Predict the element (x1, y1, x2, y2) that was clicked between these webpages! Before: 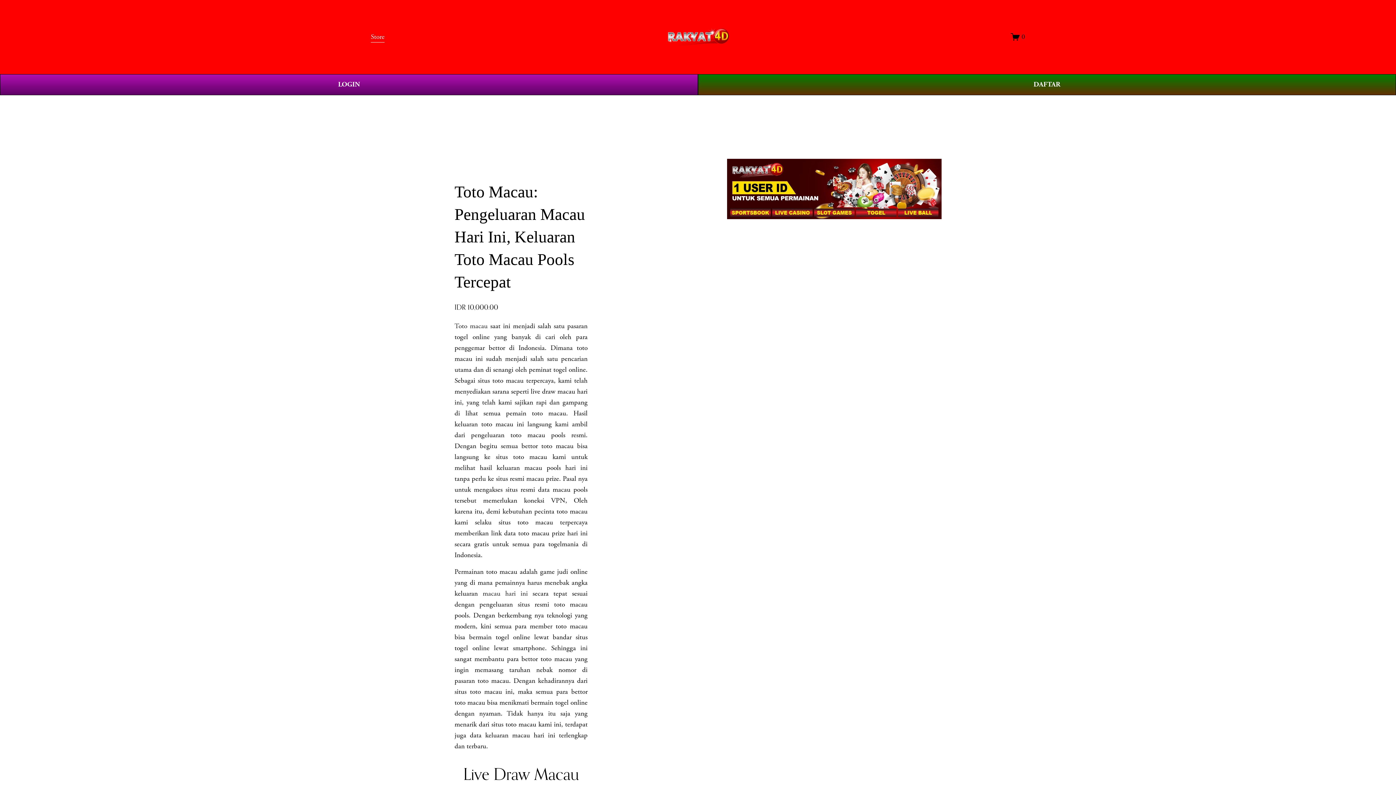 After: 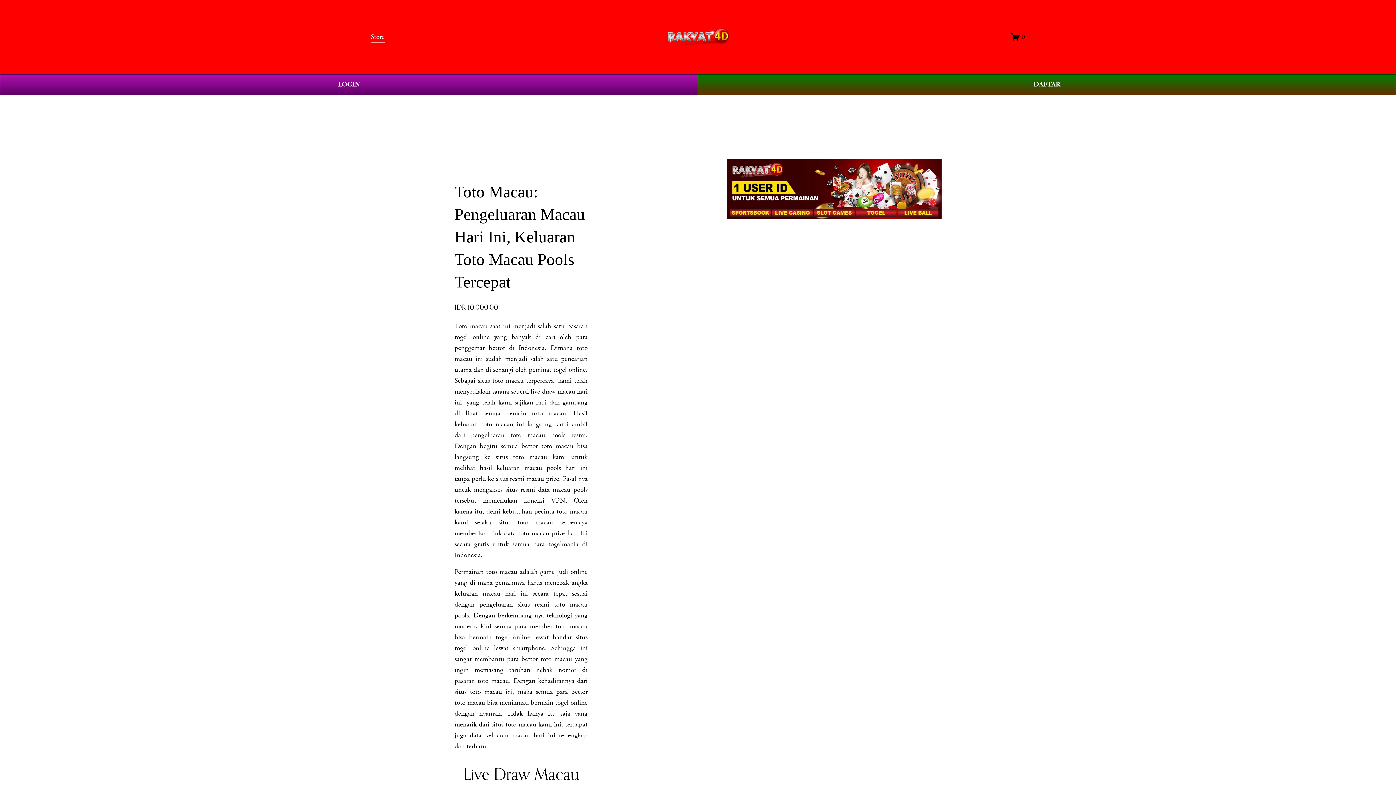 Action: label: macau hari ini bbox: (482, 589, 527, 598)